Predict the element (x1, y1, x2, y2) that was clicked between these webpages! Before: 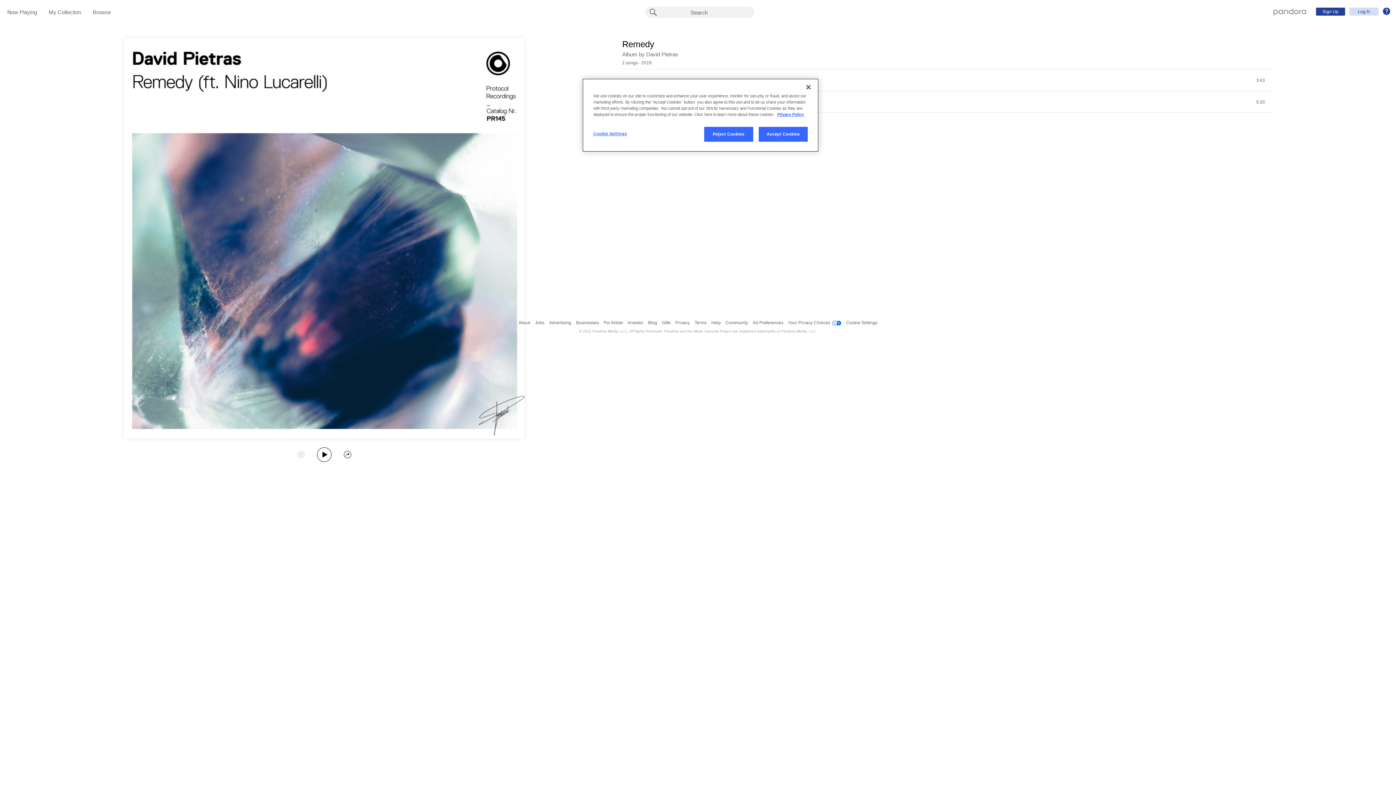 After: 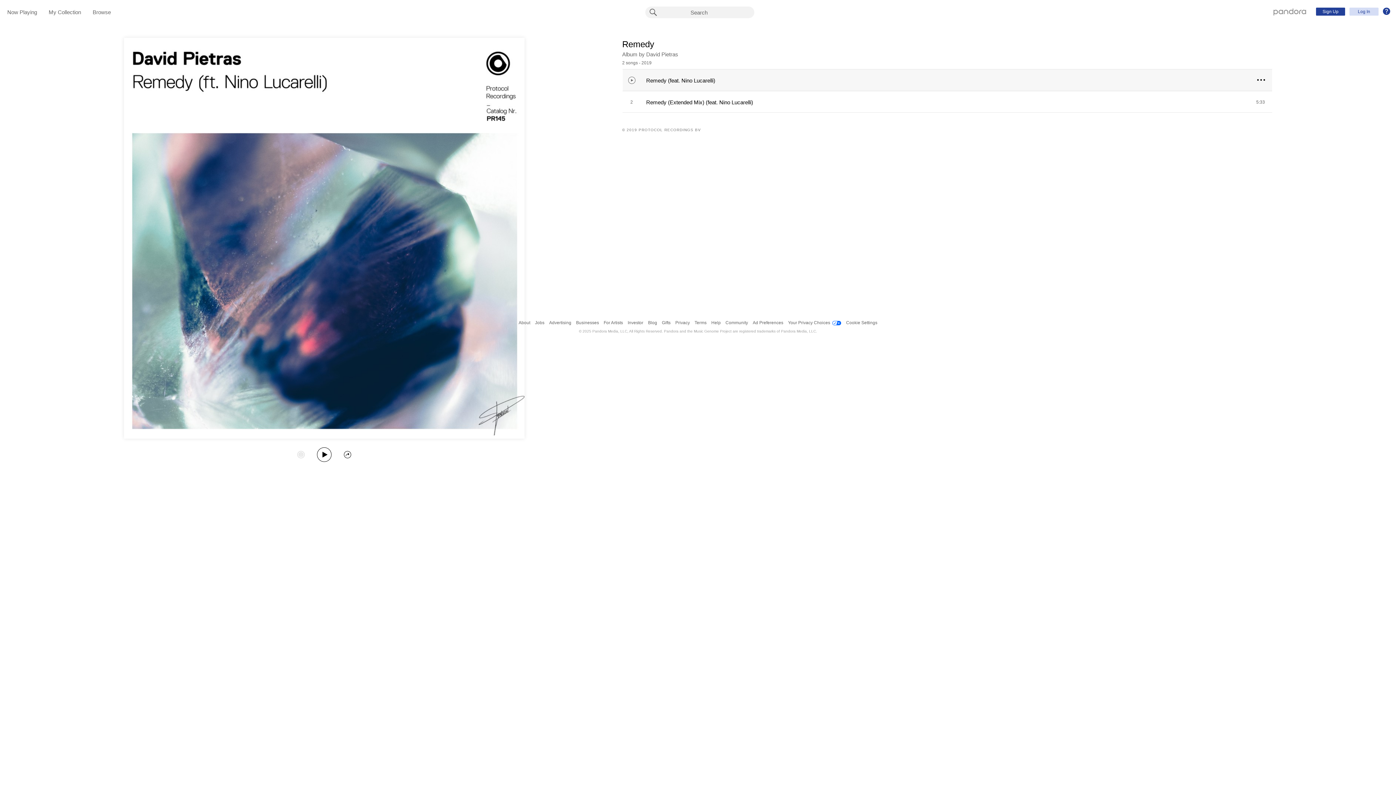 Action: label: Close bbox: (800, 79, 816, 95)